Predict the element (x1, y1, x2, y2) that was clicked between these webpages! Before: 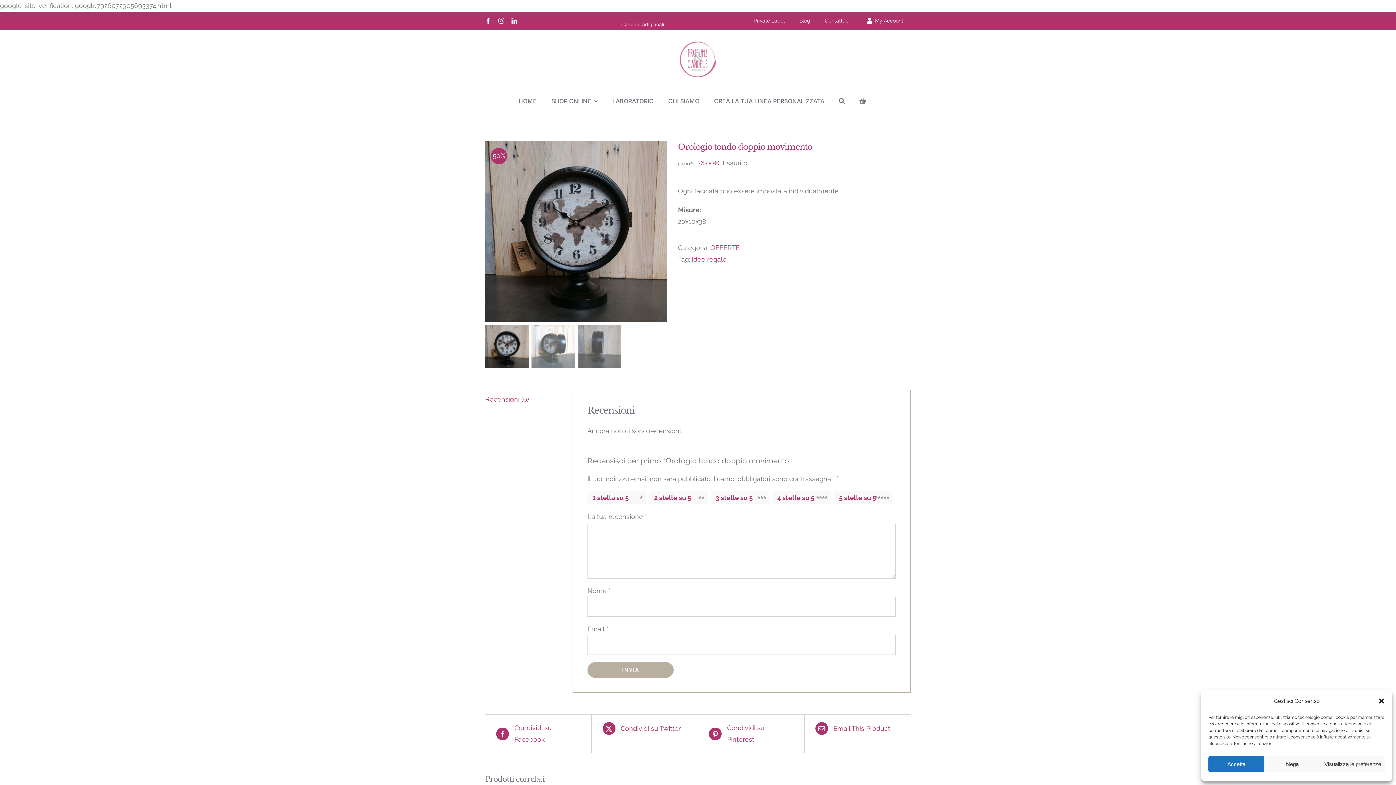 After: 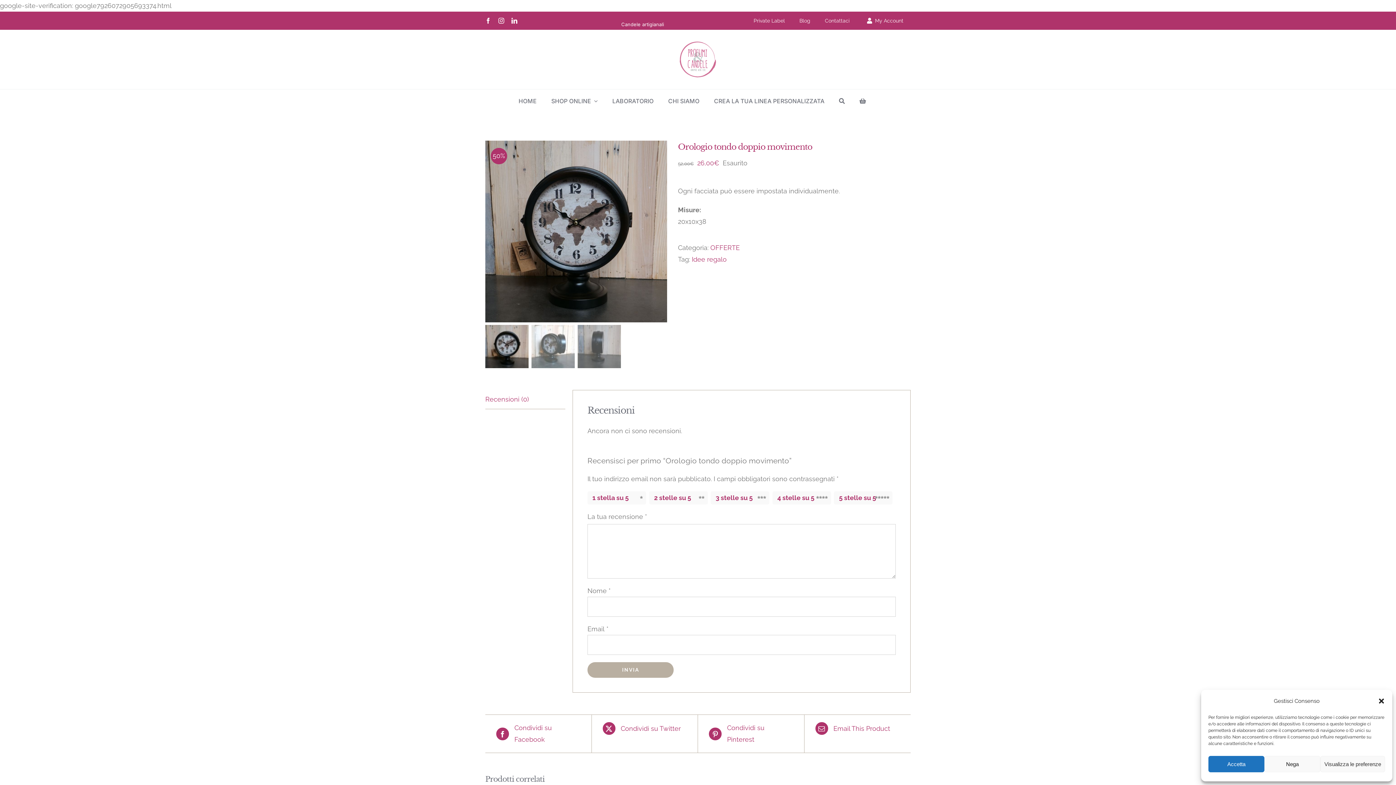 Action: label:  Condividi su Pinterest bbox: (709, 722, 793, 745)